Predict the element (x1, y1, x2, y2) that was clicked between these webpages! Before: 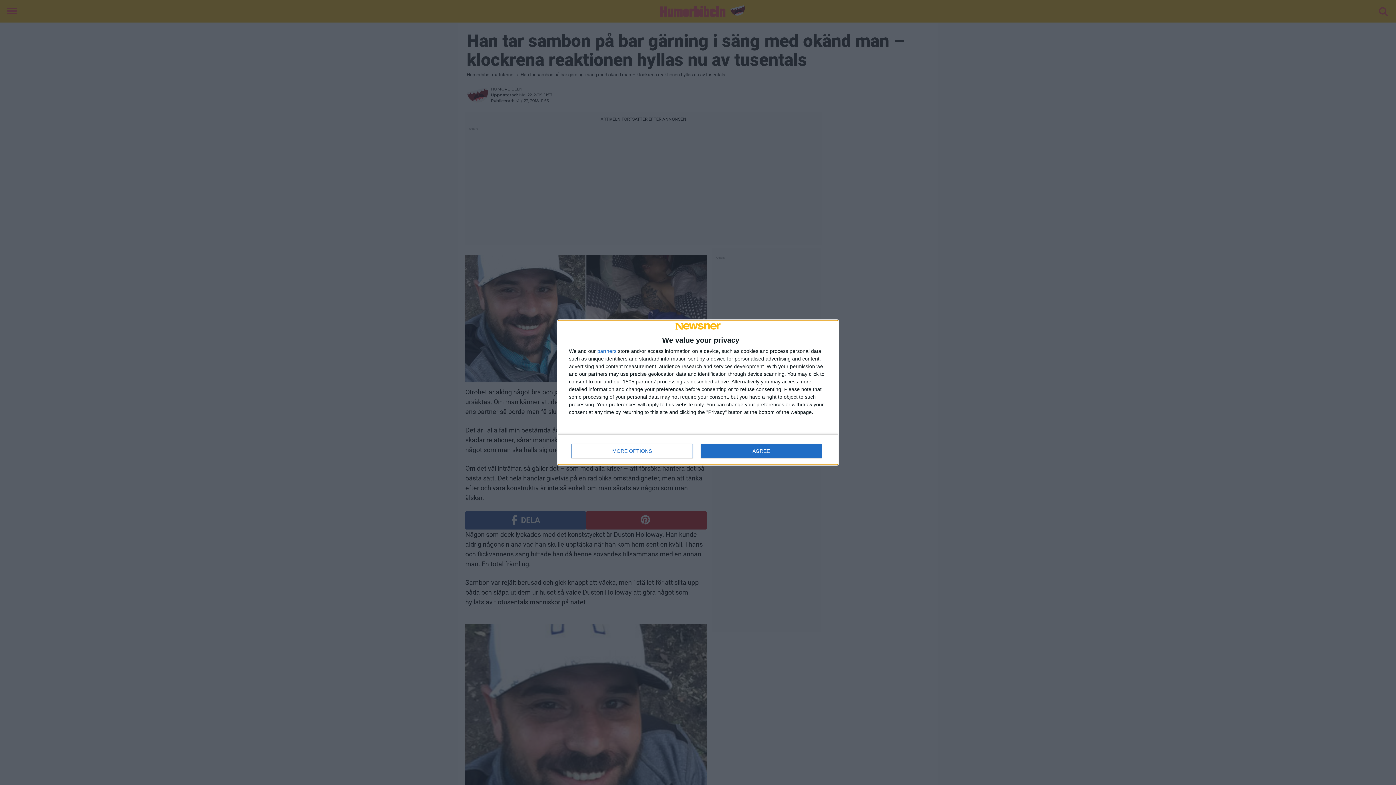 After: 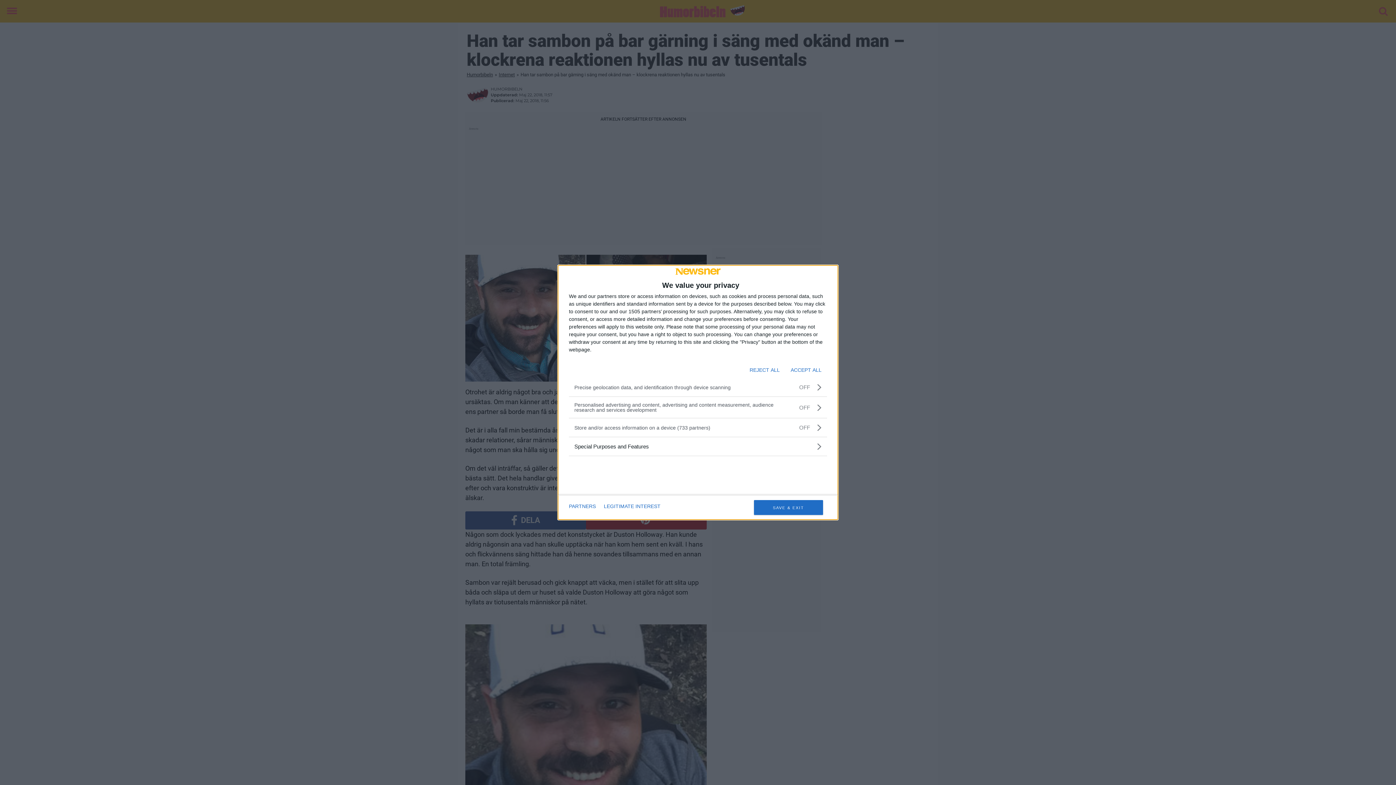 Action: label: MORE OPTIONS bbox: (571, 444, 692, 458)